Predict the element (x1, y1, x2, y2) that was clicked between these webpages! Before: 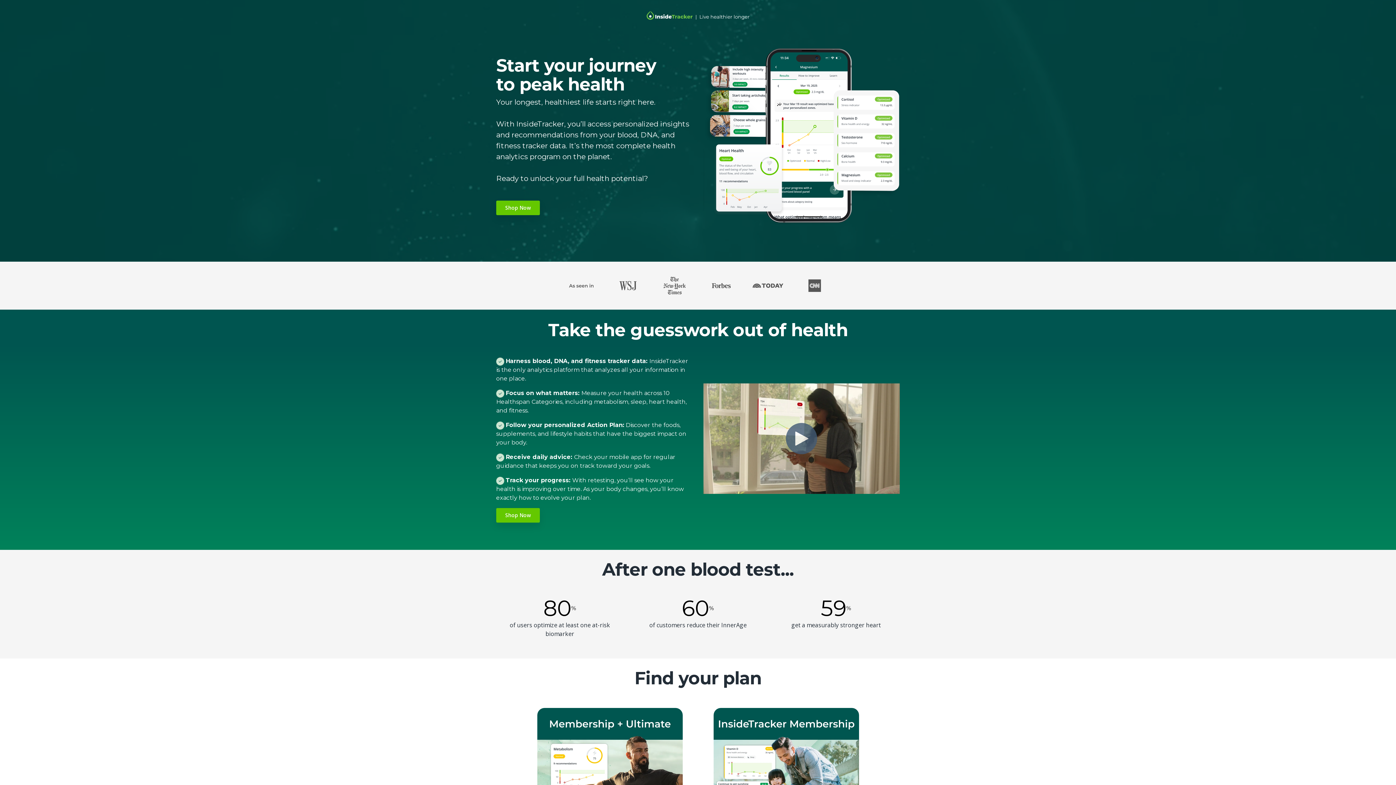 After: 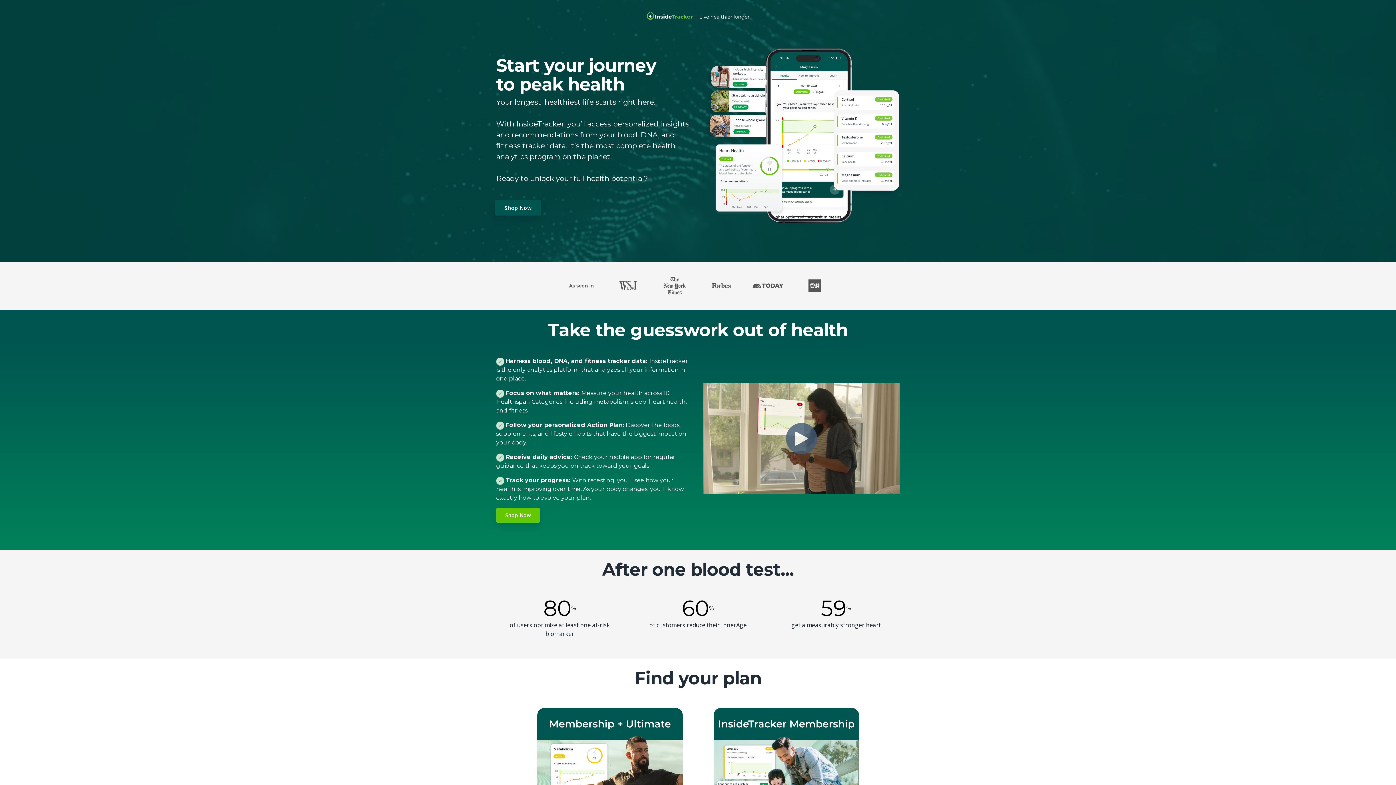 Action: bbox: (496, 200, 540, 215) label: Shop Now